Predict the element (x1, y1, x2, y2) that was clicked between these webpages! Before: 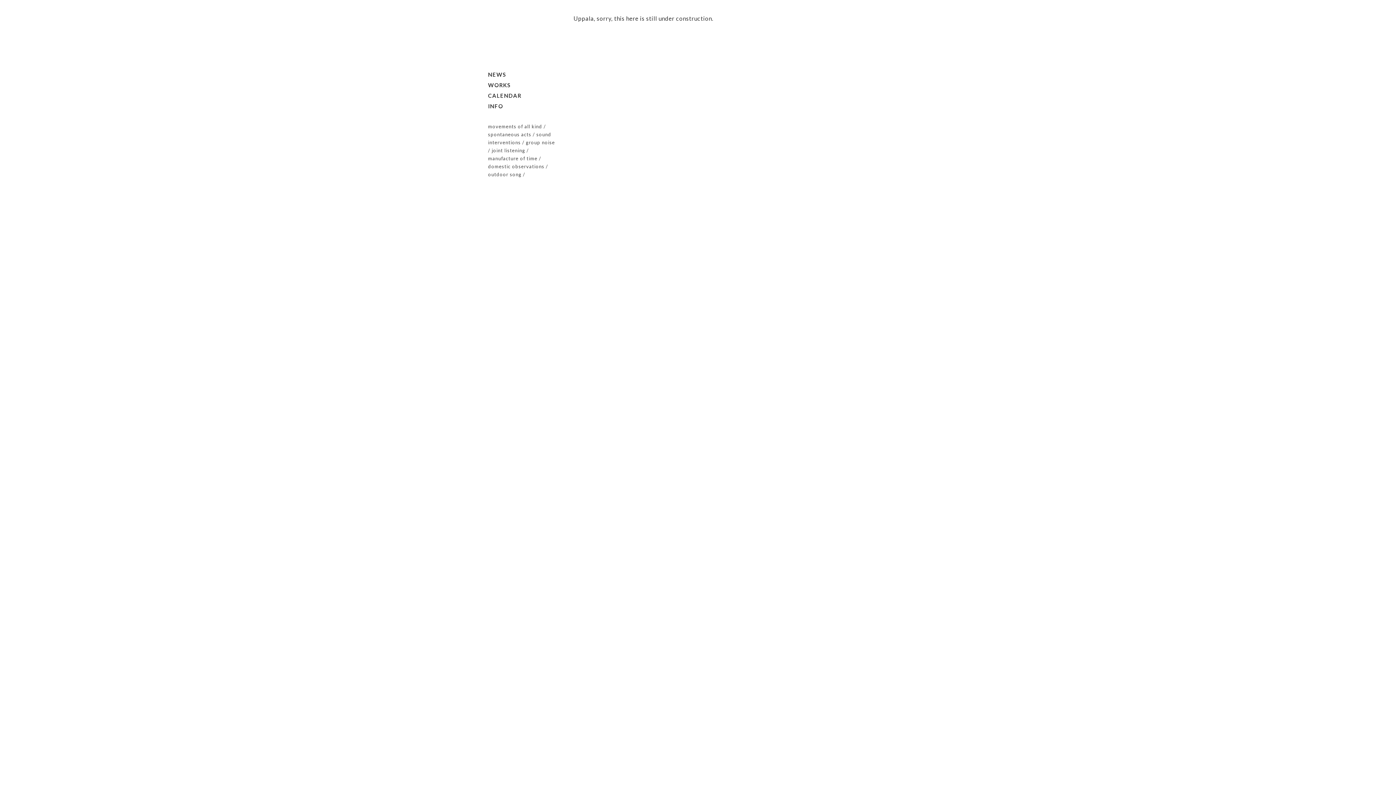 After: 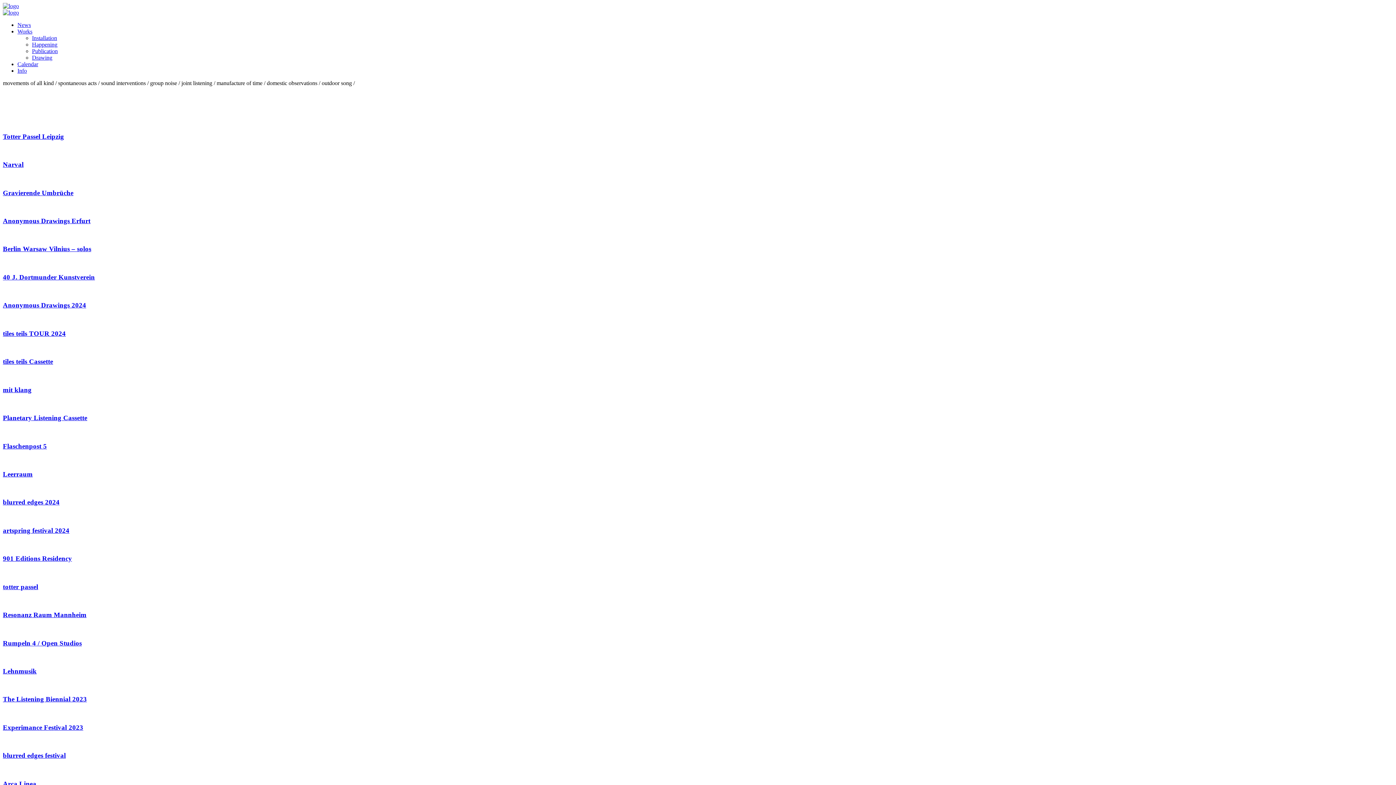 Action: bbox: (498, 33, 545, 39)